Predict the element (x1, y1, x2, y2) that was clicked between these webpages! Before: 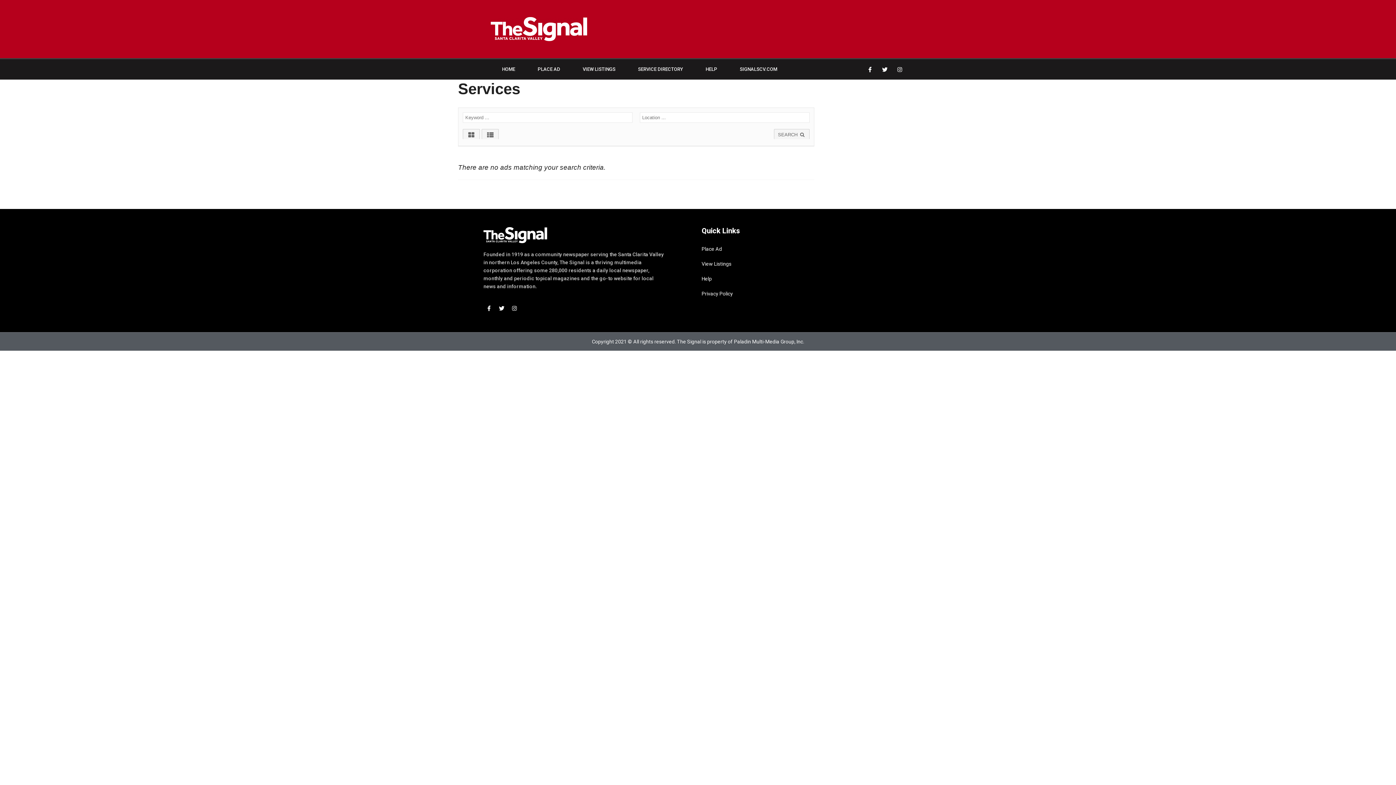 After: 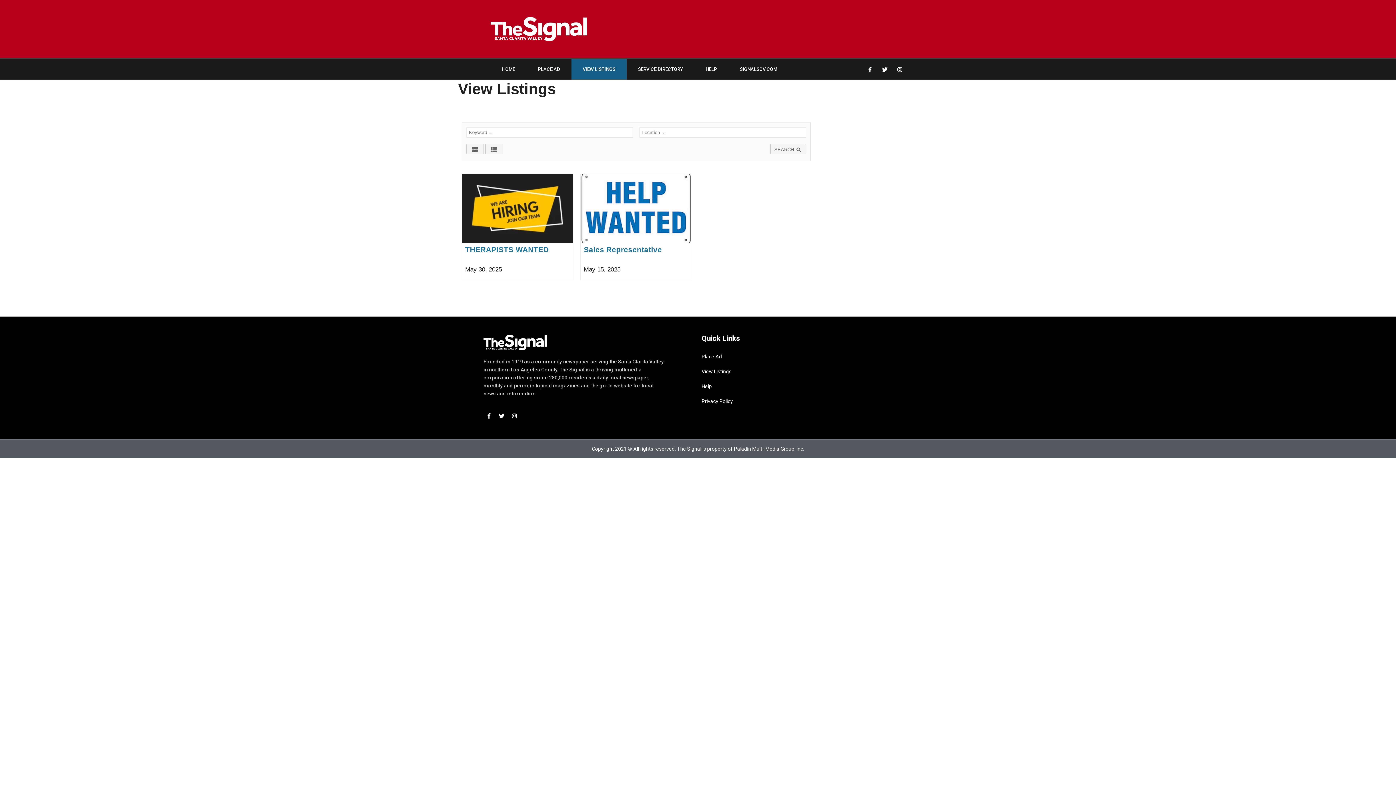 Action: label: VIEW LISTINGS bbox: (571, 59, 626, 79)